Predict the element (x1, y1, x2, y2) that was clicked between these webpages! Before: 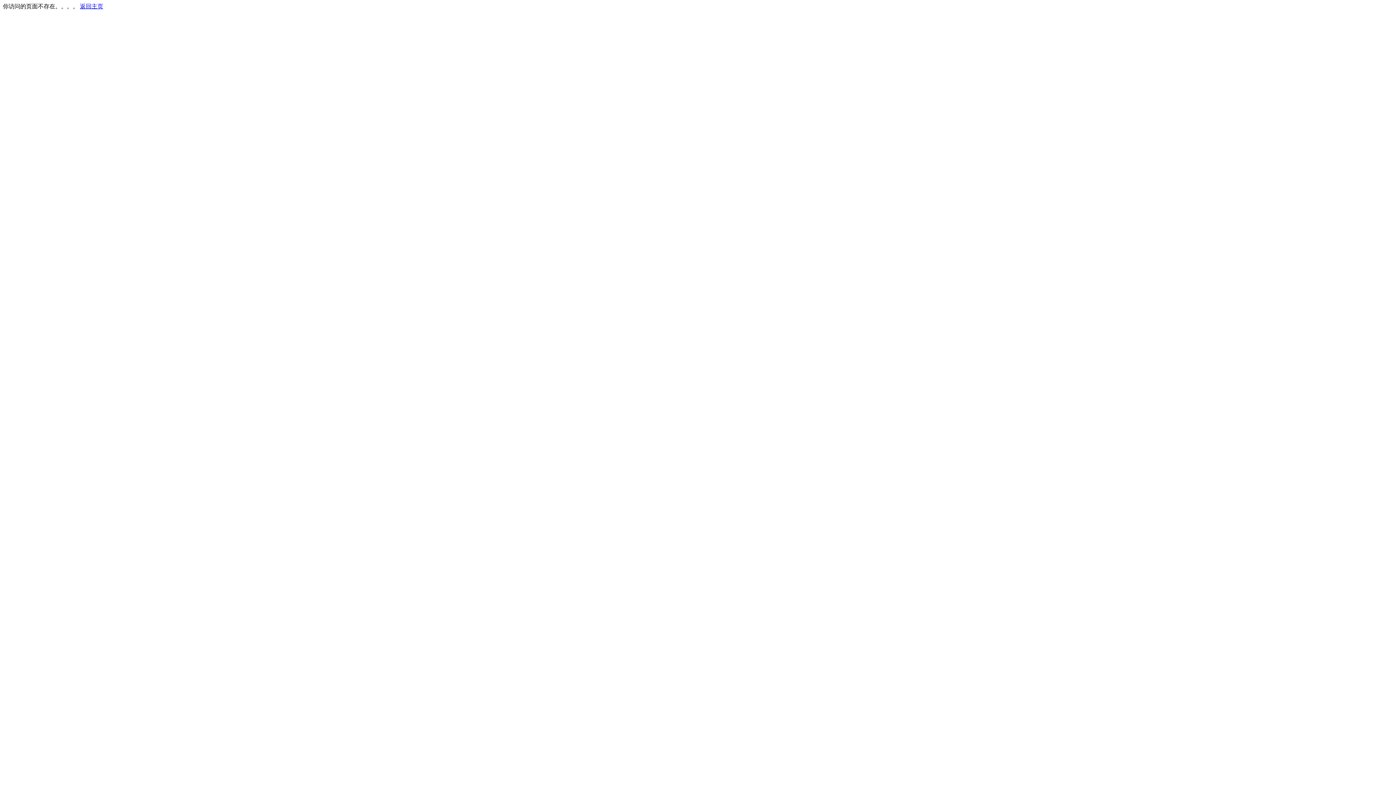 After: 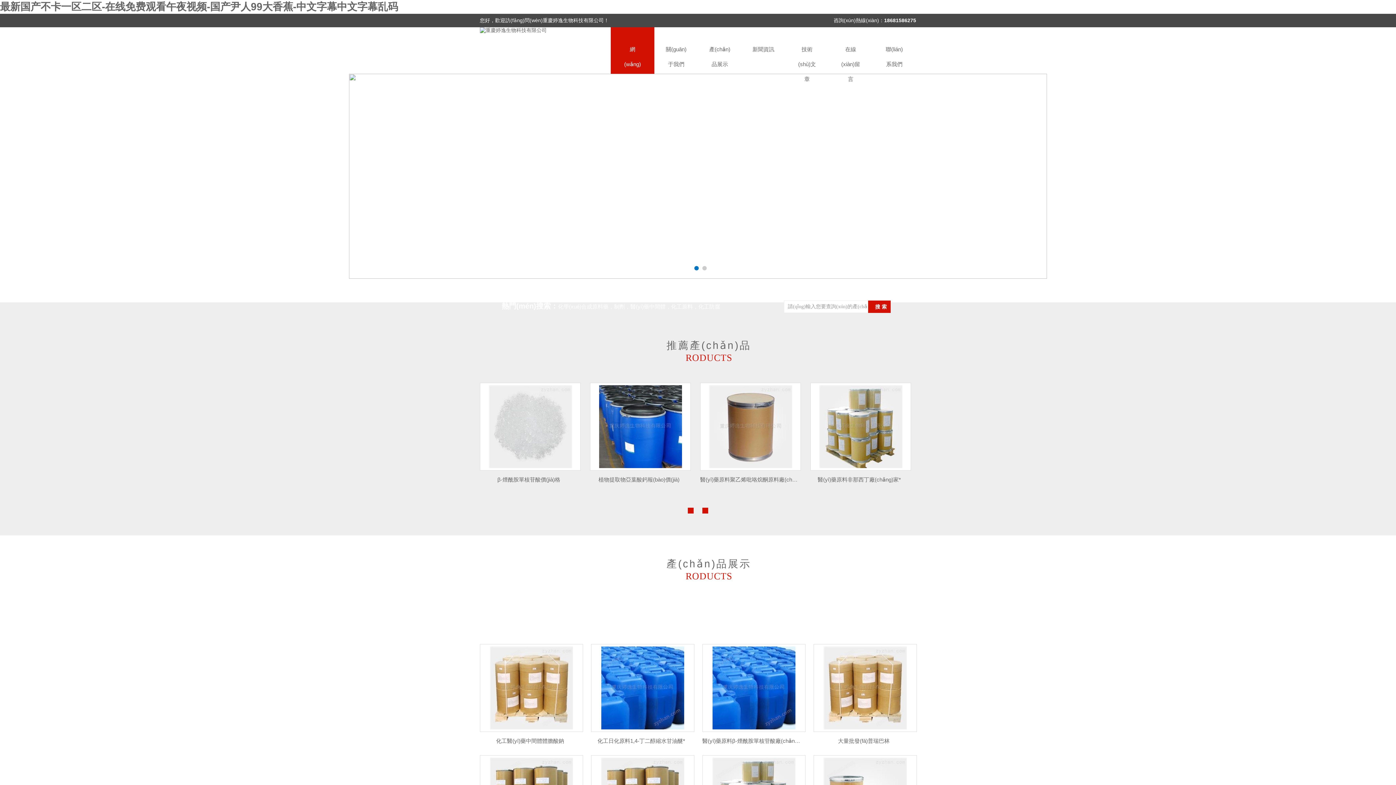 Action: bbox: (80, 3, 103, 9) label: 返回主页